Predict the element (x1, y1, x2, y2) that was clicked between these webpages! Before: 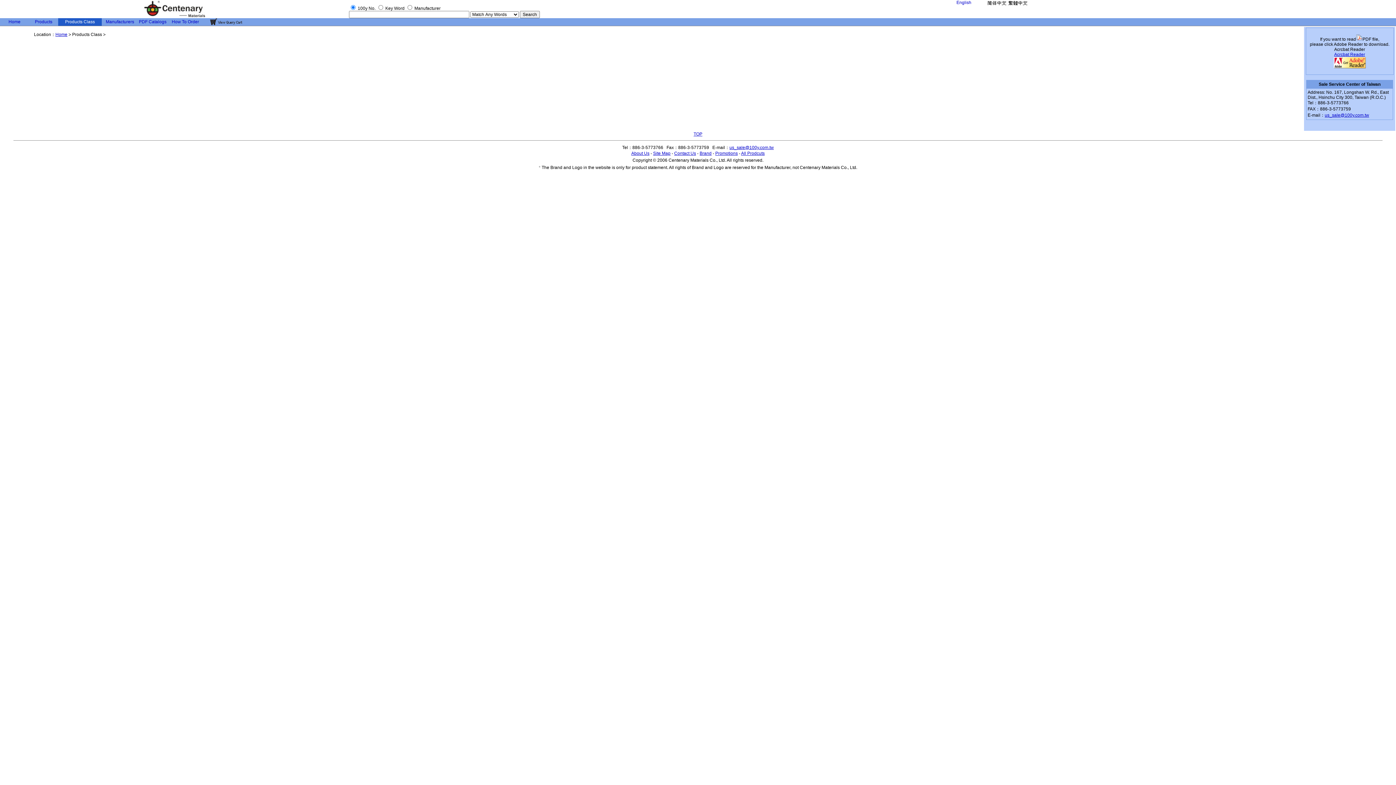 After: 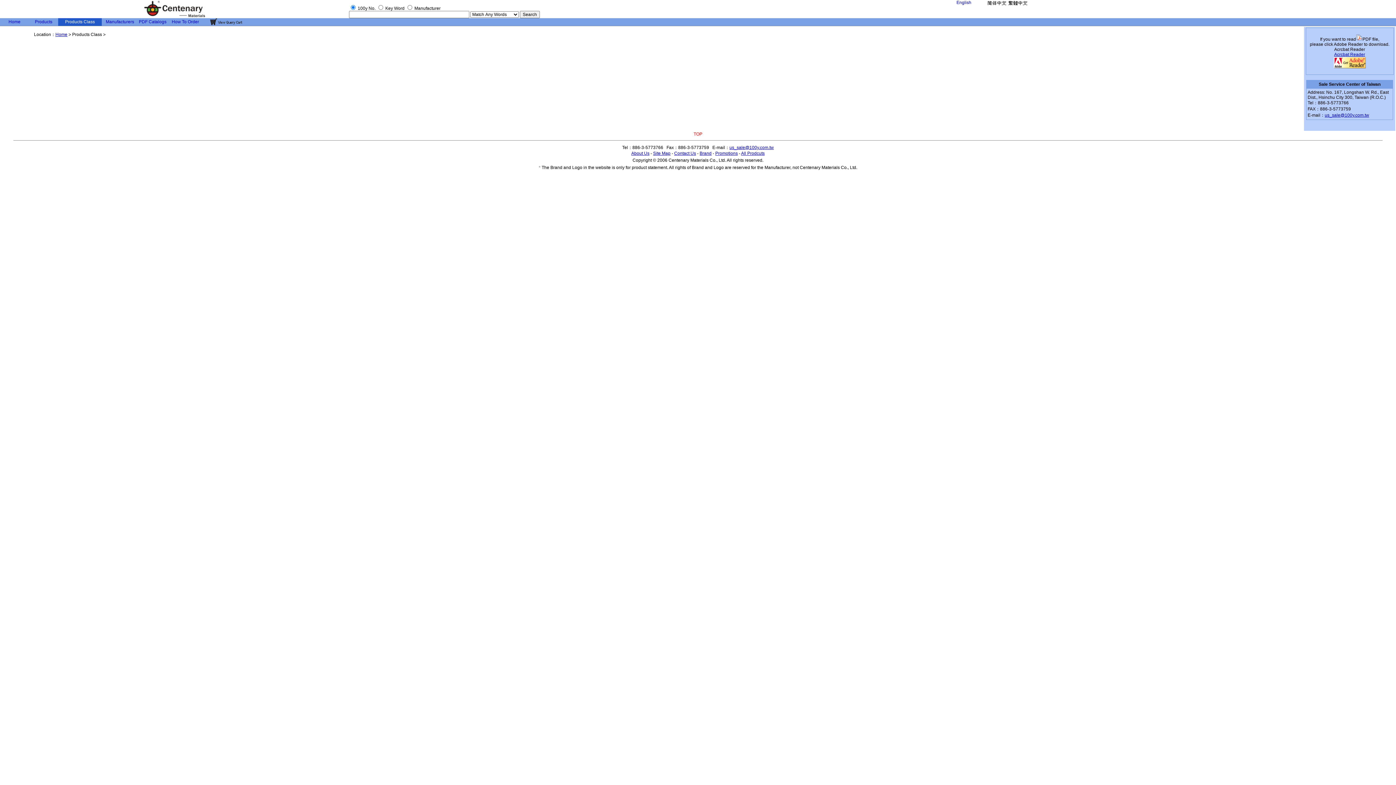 Action: label: TOP bbox: (693, 131, 702, 136)